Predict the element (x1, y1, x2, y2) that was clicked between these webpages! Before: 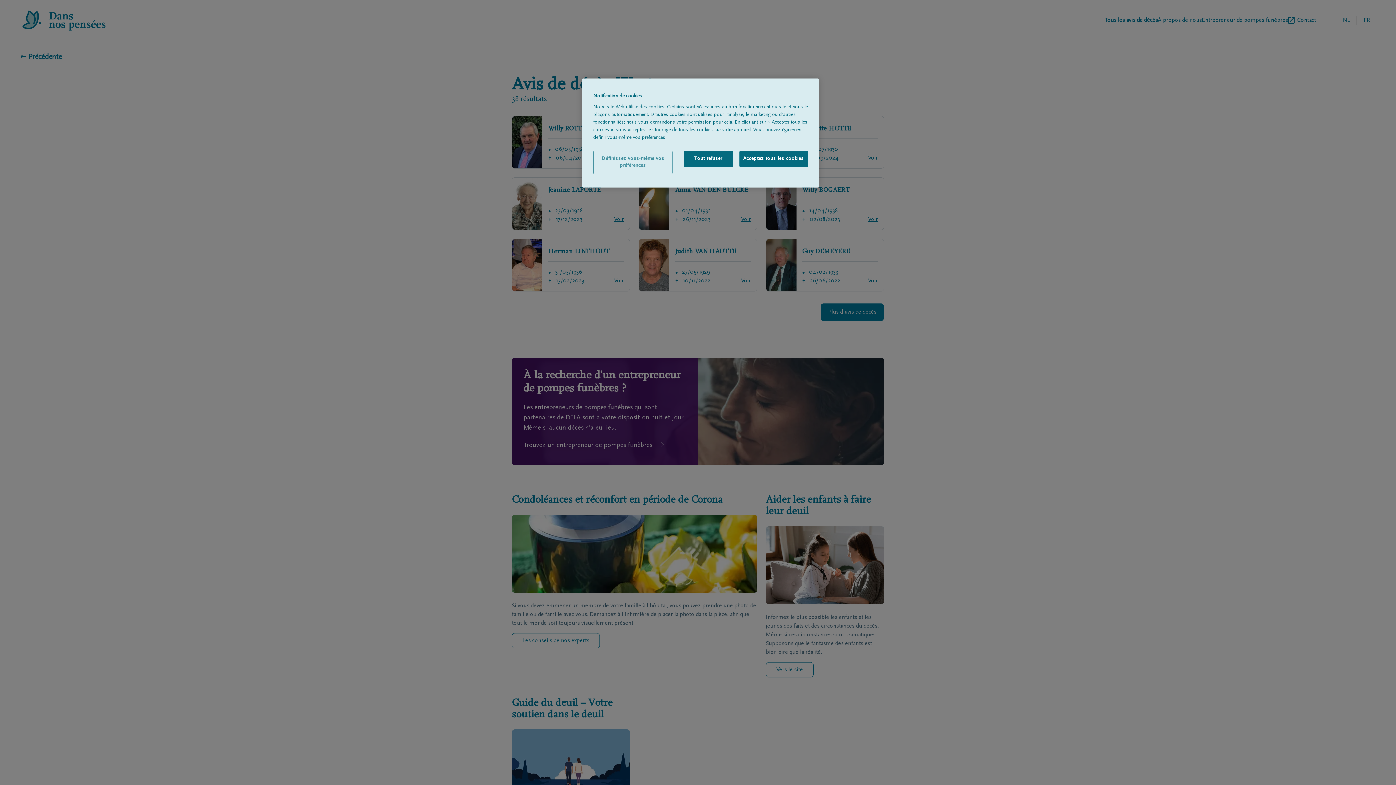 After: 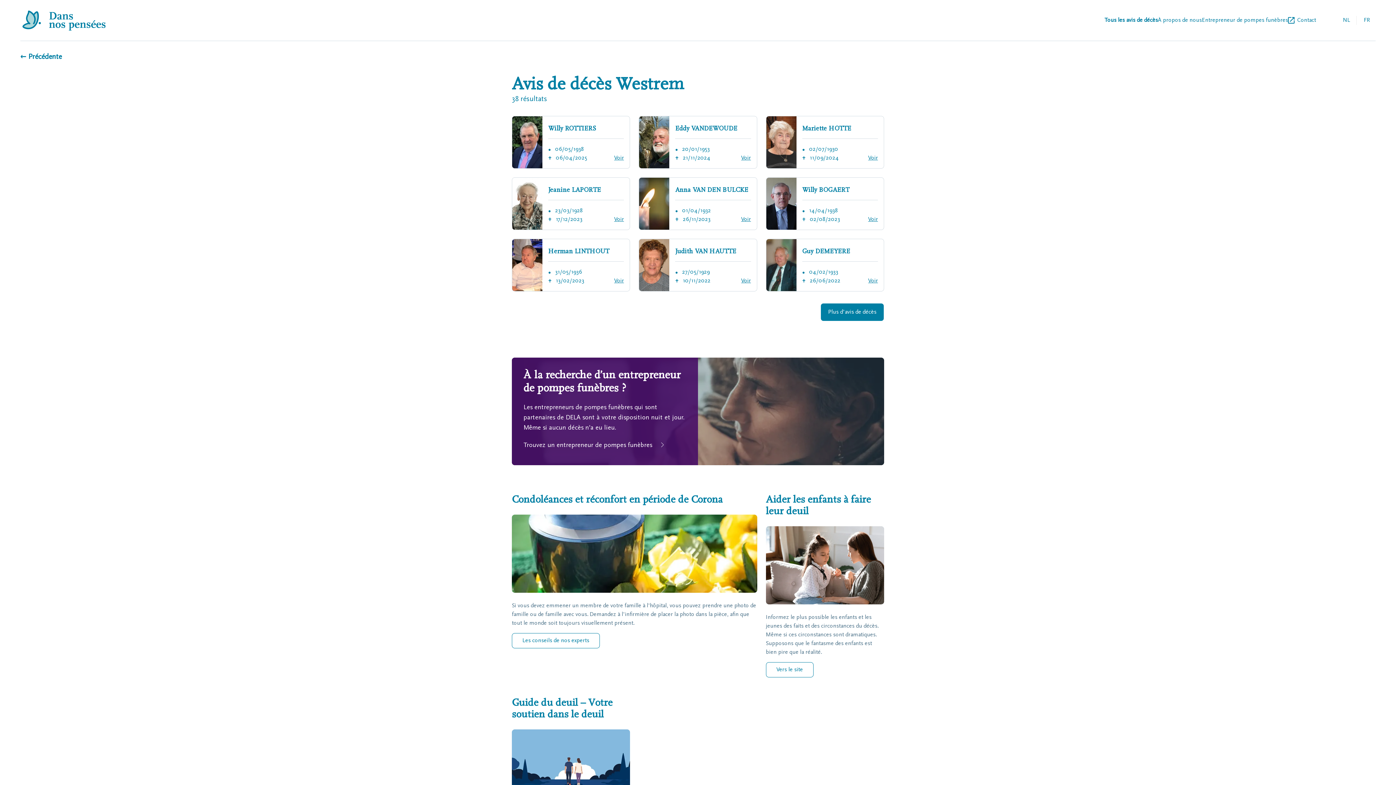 Action: label: Acceptez tous les cookies bbox: (739, 150, 808, 167)